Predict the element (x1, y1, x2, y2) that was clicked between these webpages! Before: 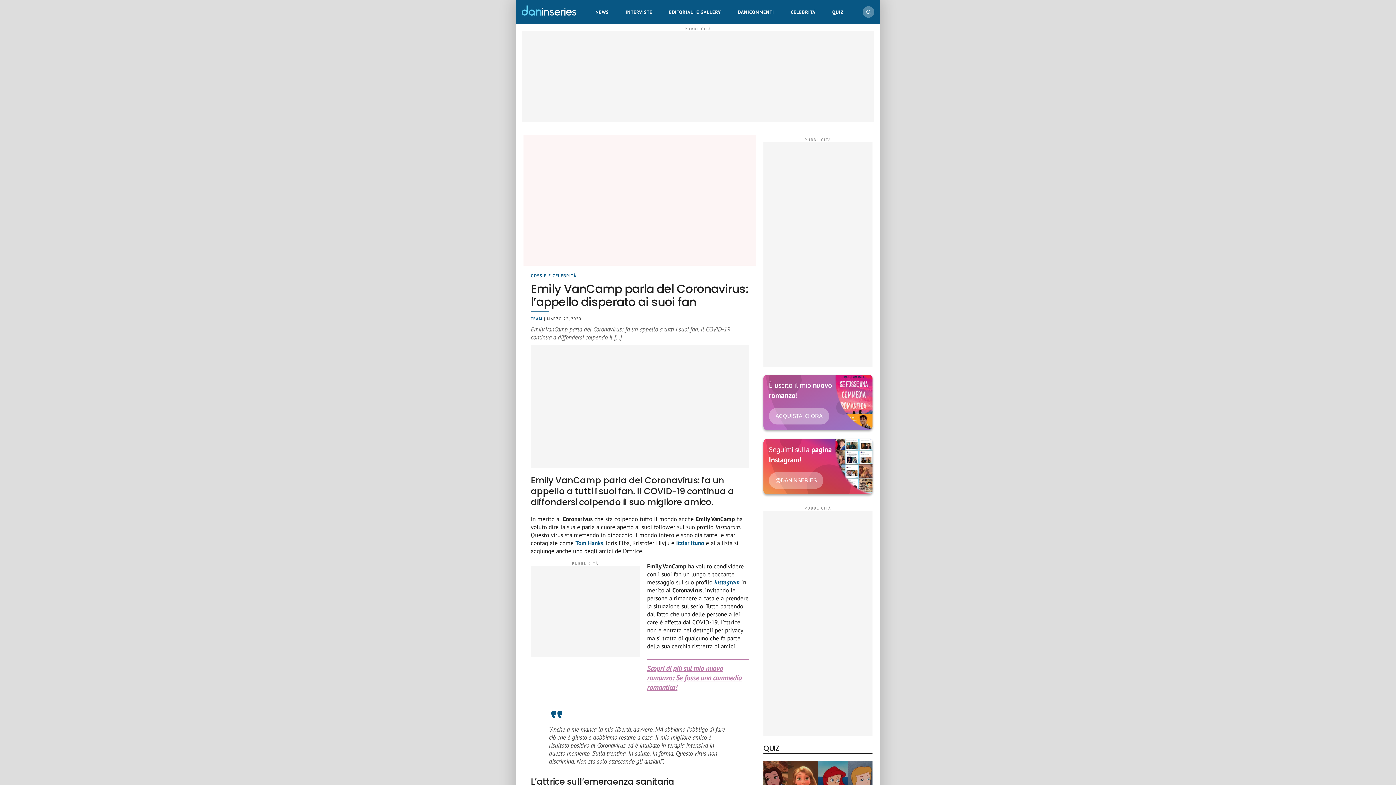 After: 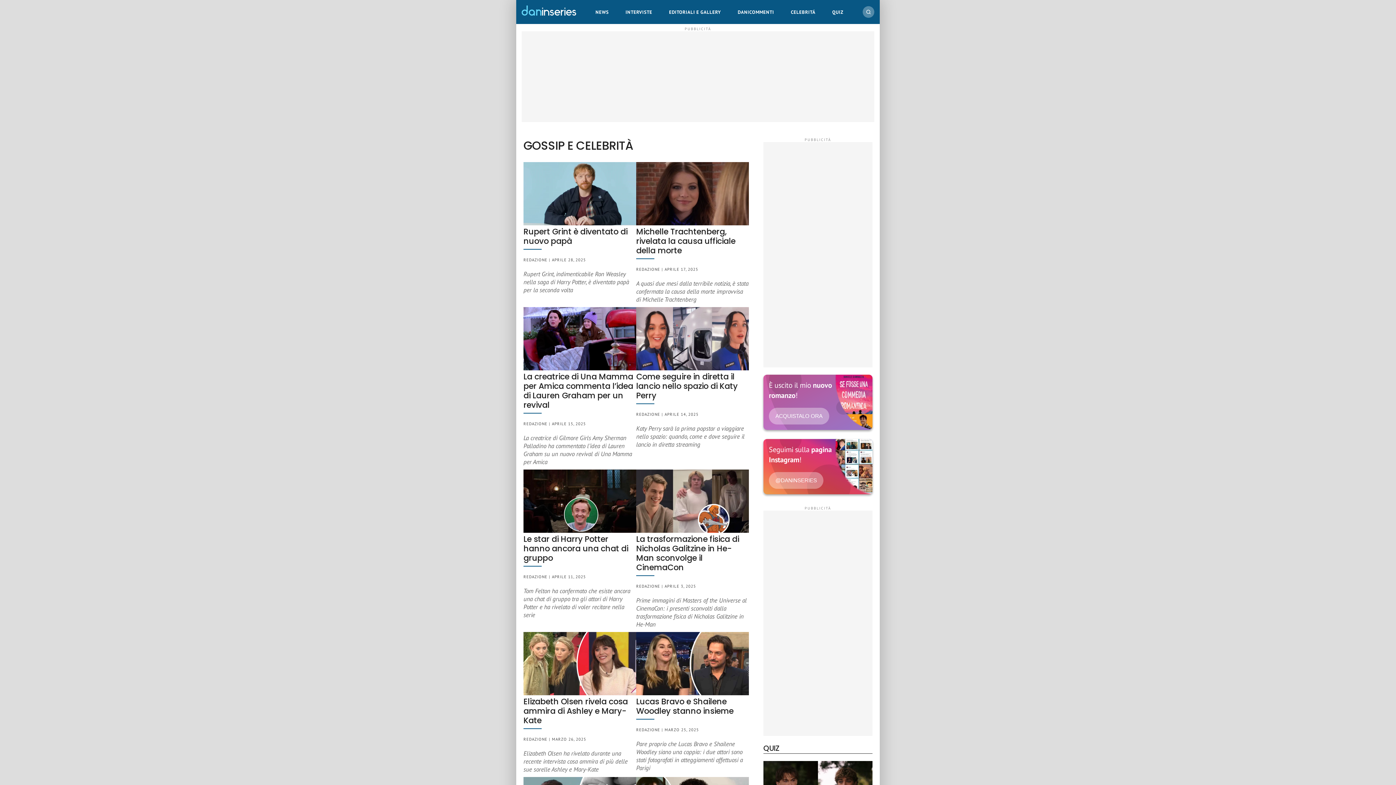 Action: bbox: (530, 273, 576, 278) label: GOSSIP E CELEBRITÀ